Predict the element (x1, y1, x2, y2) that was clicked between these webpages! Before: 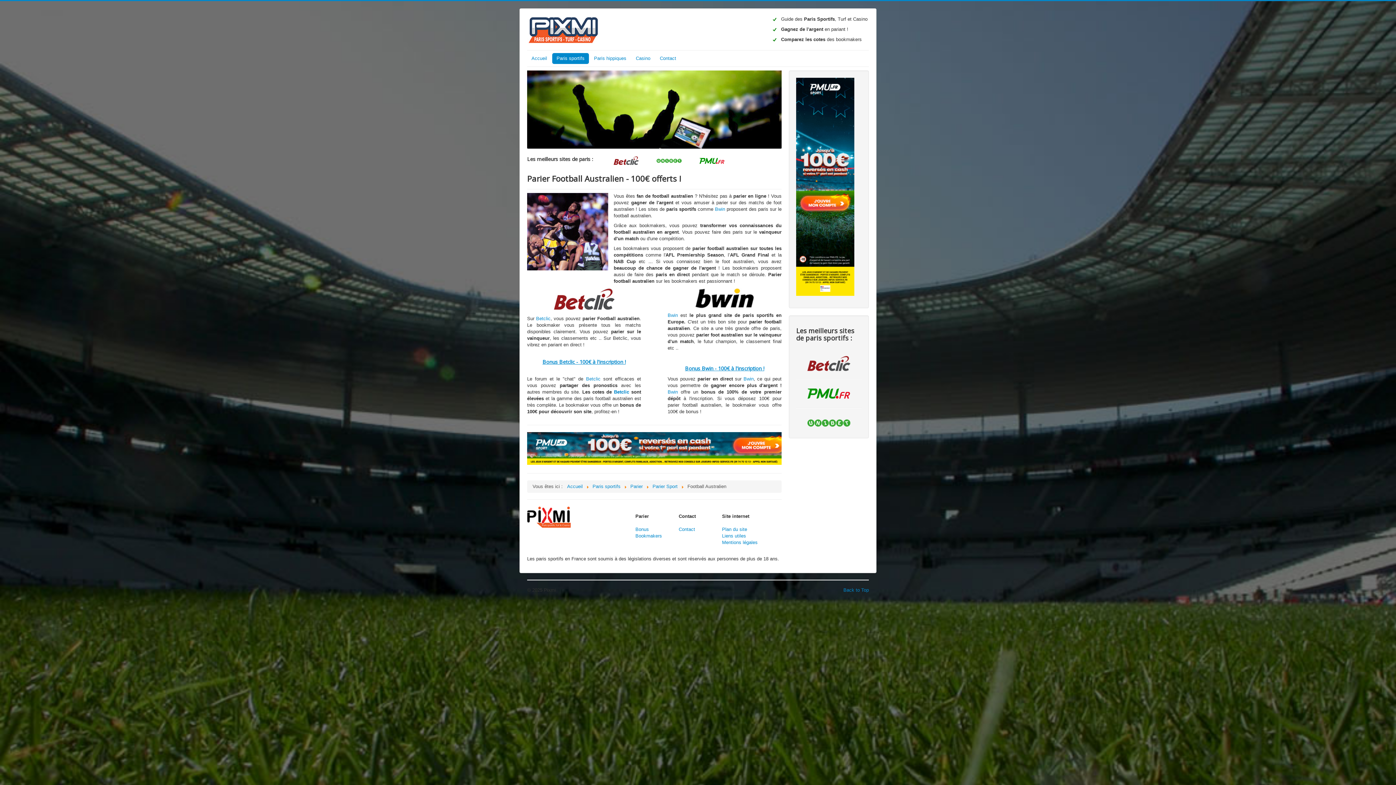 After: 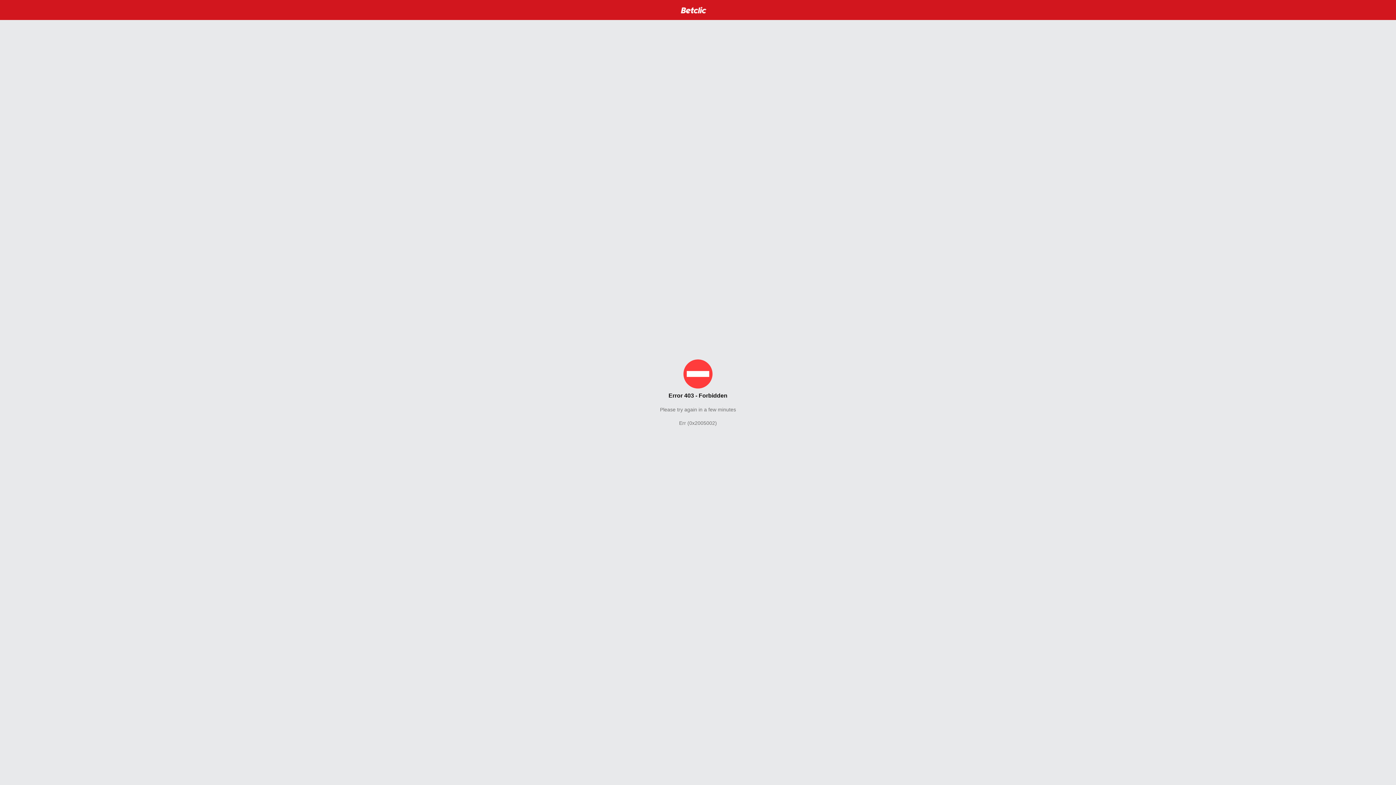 Action: bbox: (614, 389, 629, 394) label: Betclic